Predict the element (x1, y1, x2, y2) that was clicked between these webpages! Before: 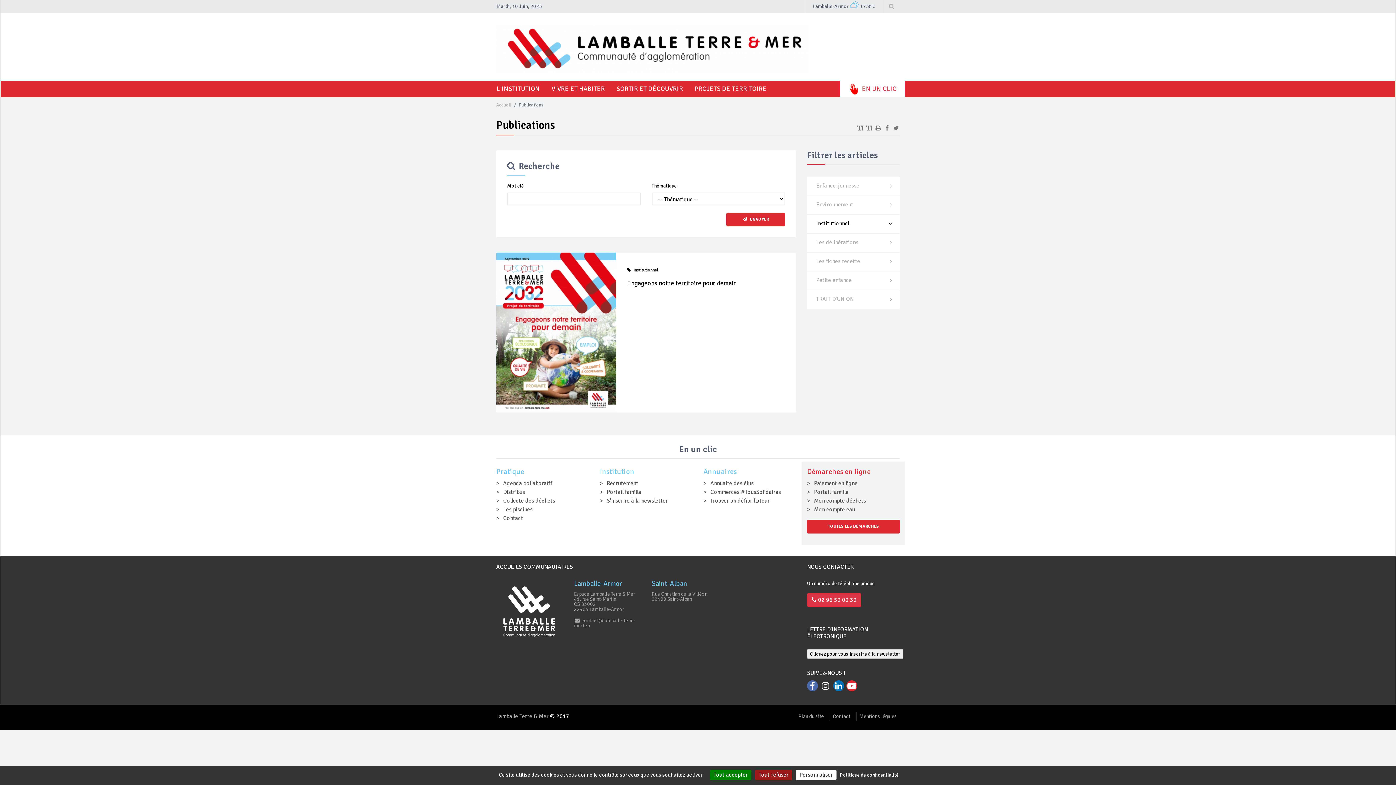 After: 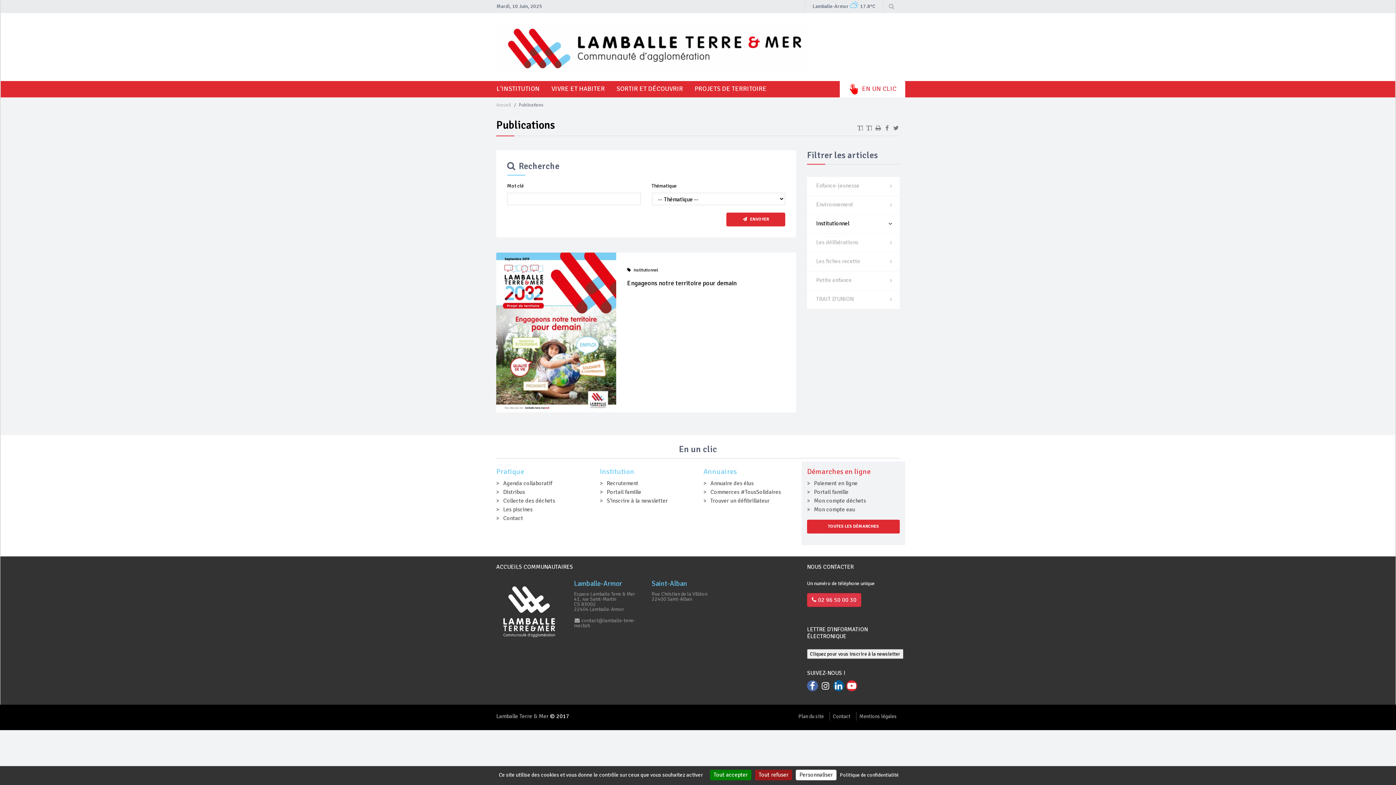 Action: bbox: (833, 680, 844, 691)